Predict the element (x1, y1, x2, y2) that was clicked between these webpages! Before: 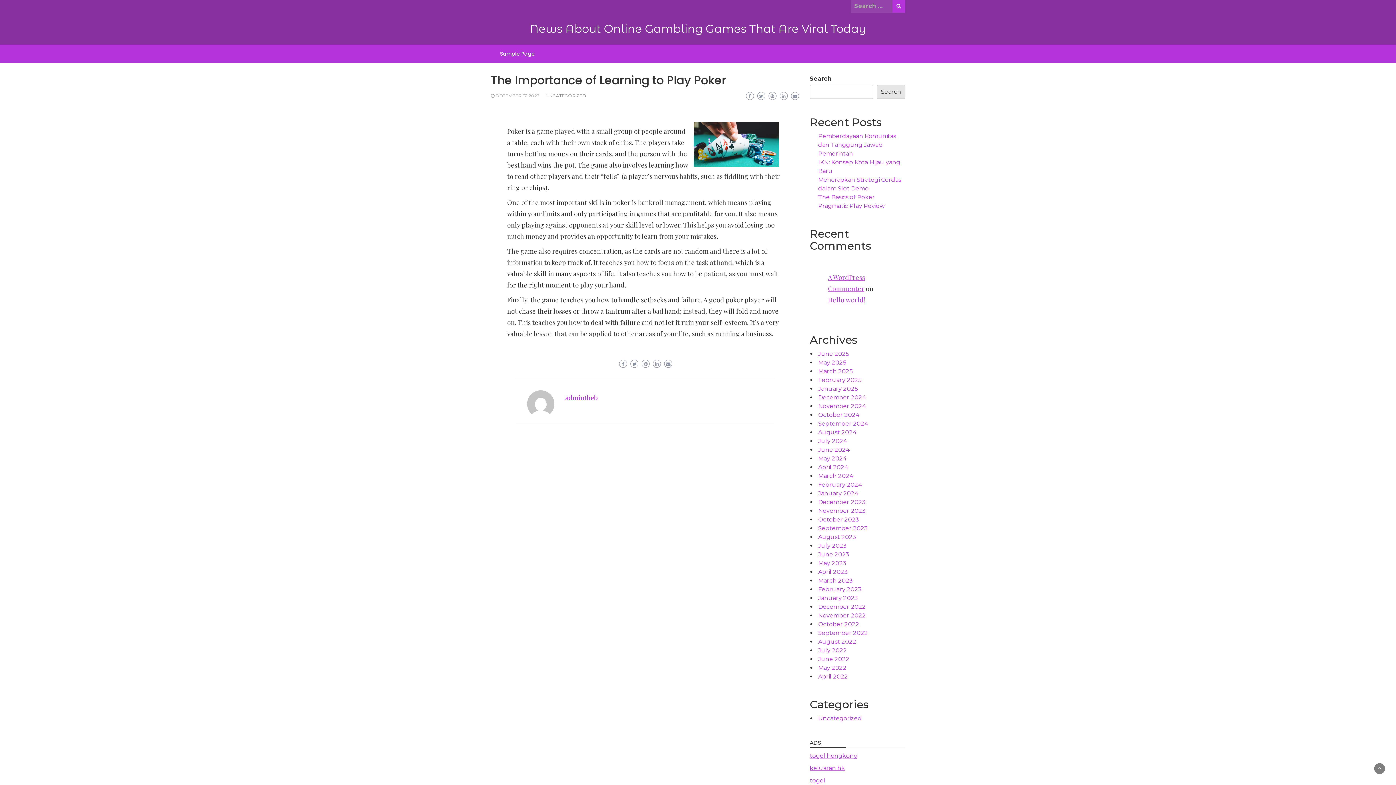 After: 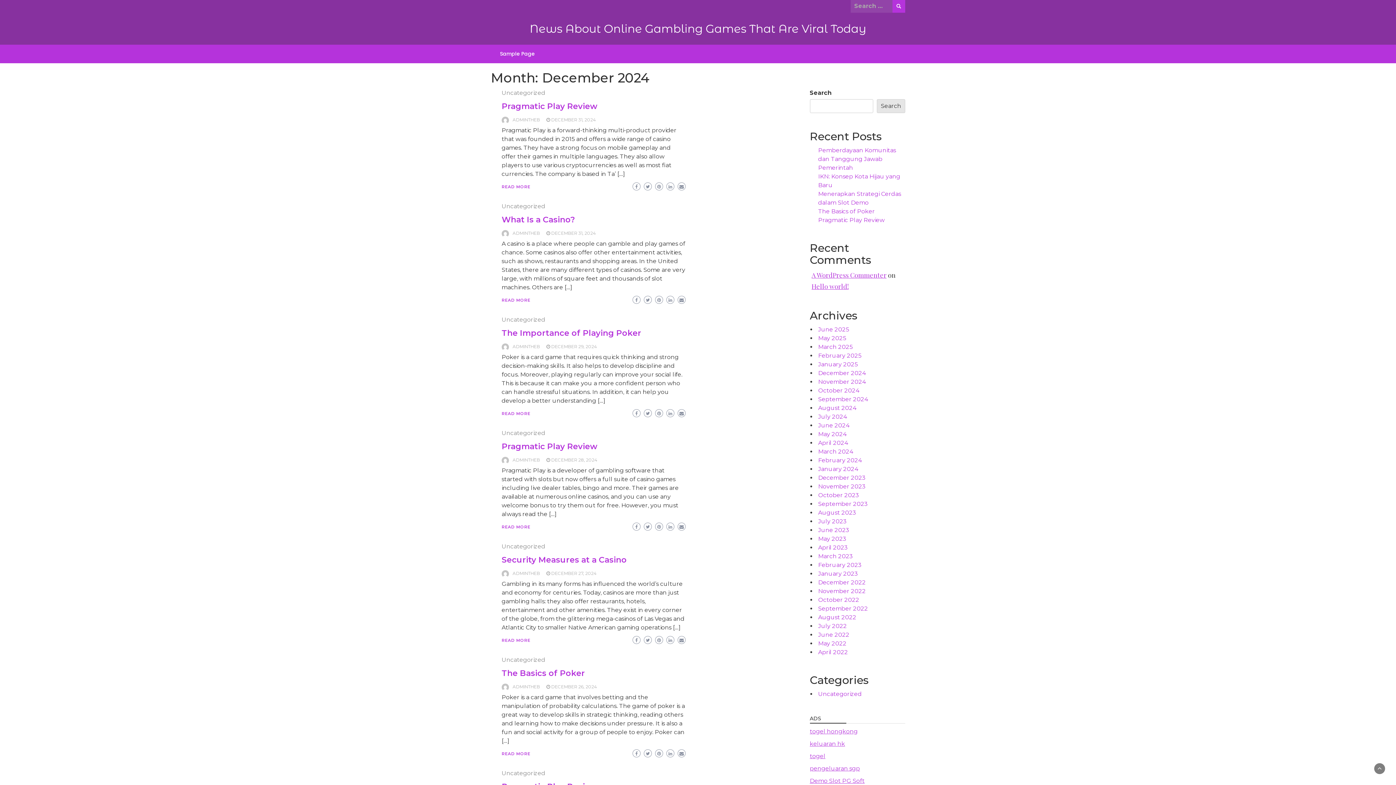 Action: label: December 2024 bbox: (818, 394, 866, 401)